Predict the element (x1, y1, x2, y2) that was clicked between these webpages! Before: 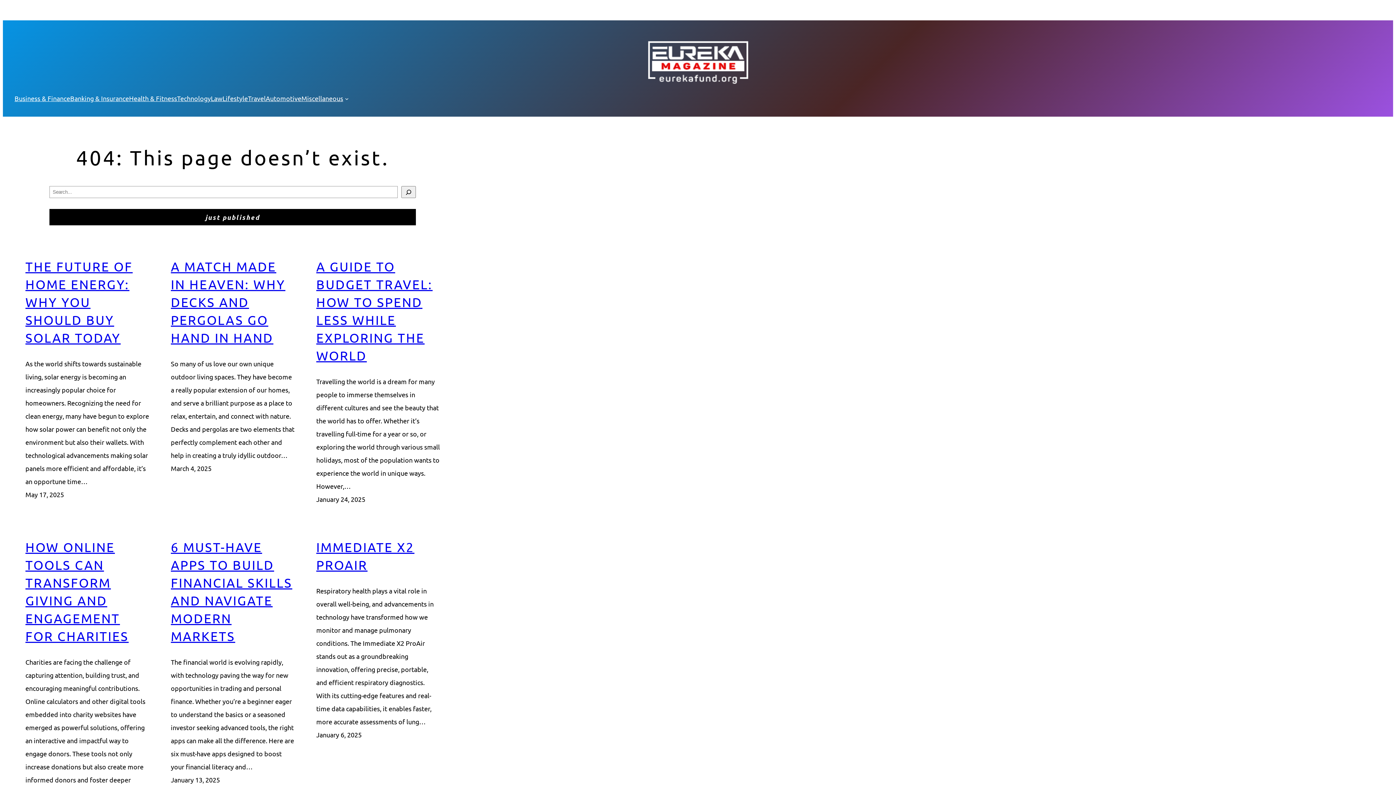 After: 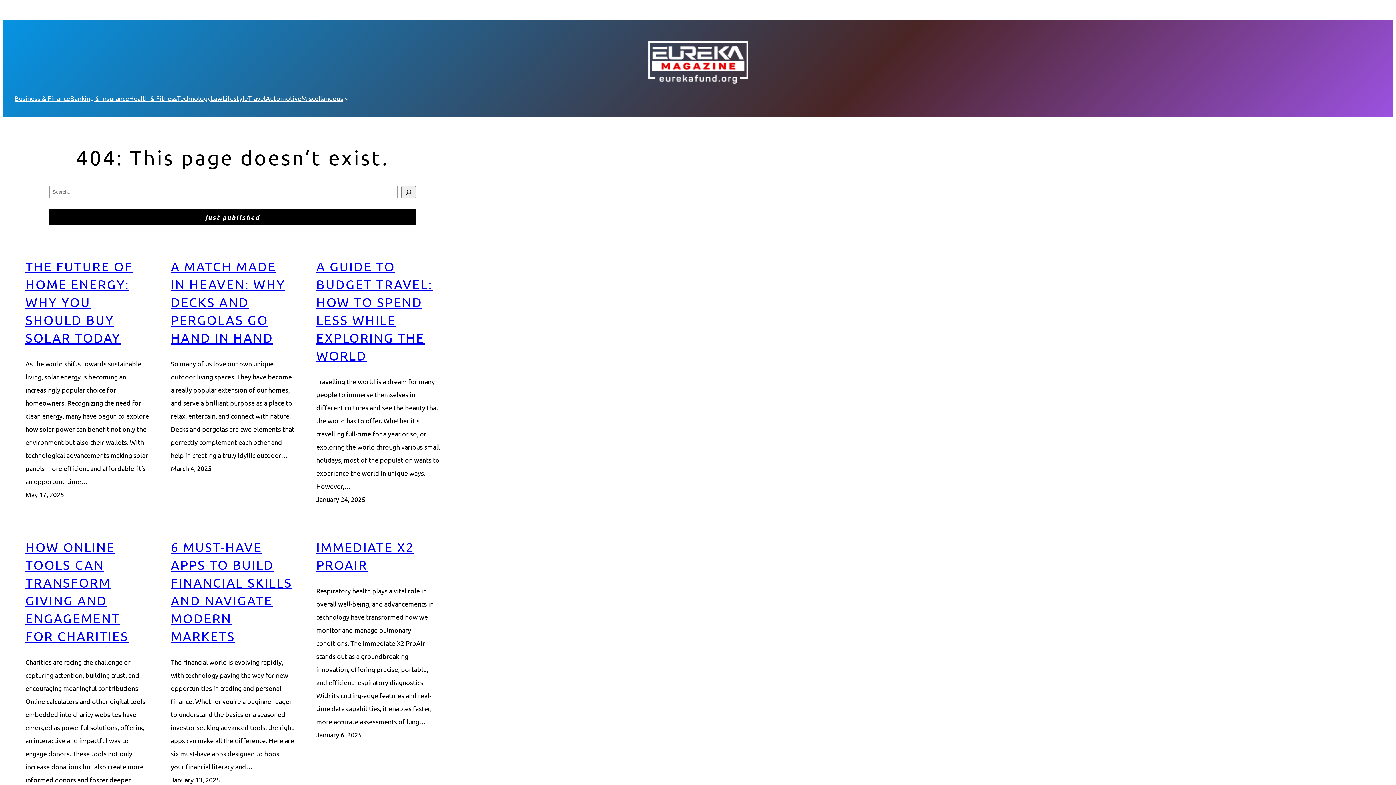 Action: label: Banking & Insurance bbox: (70, 92, 129, 105)